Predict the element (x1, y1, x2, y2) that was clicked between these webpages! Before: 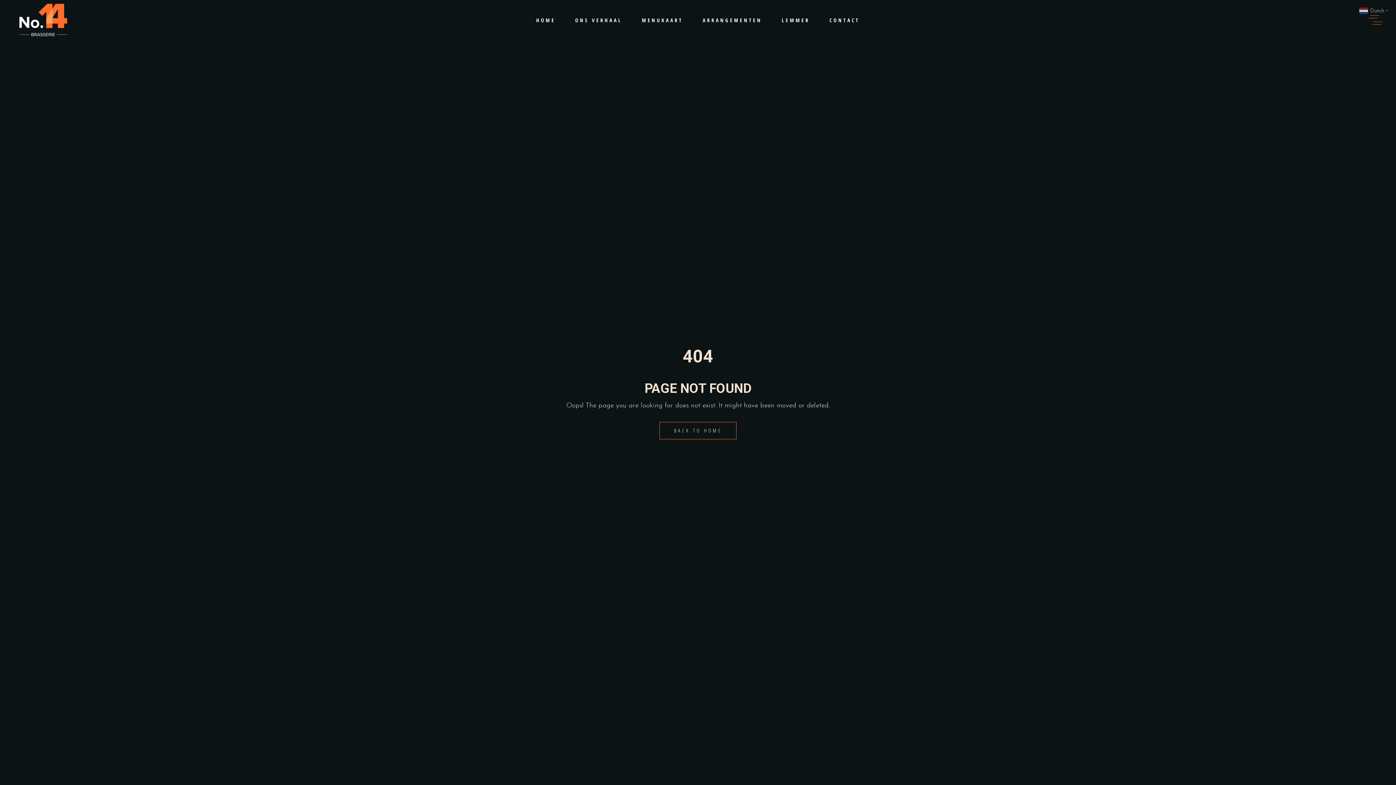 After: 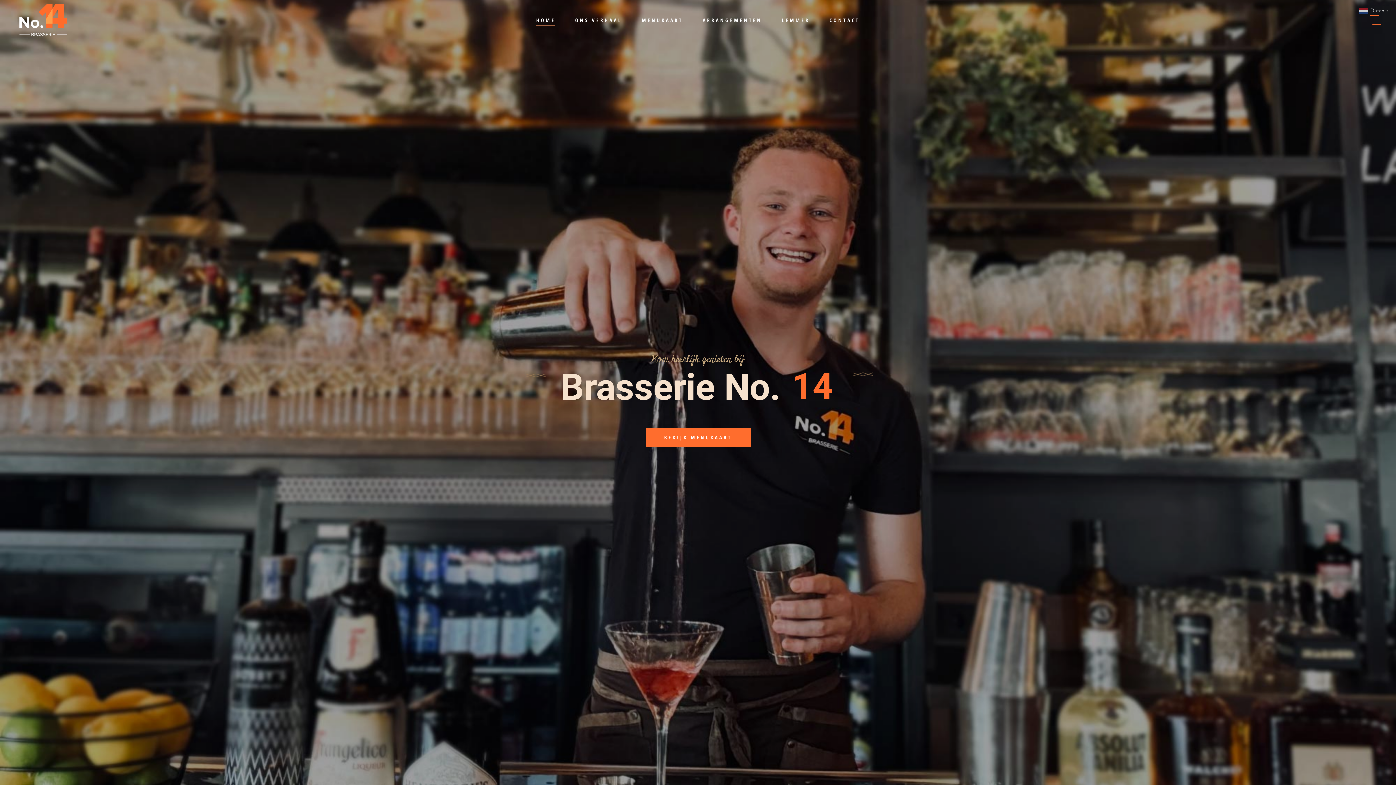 Action: label: BACK TO HOME bbox: (659, 422, 736, 439)